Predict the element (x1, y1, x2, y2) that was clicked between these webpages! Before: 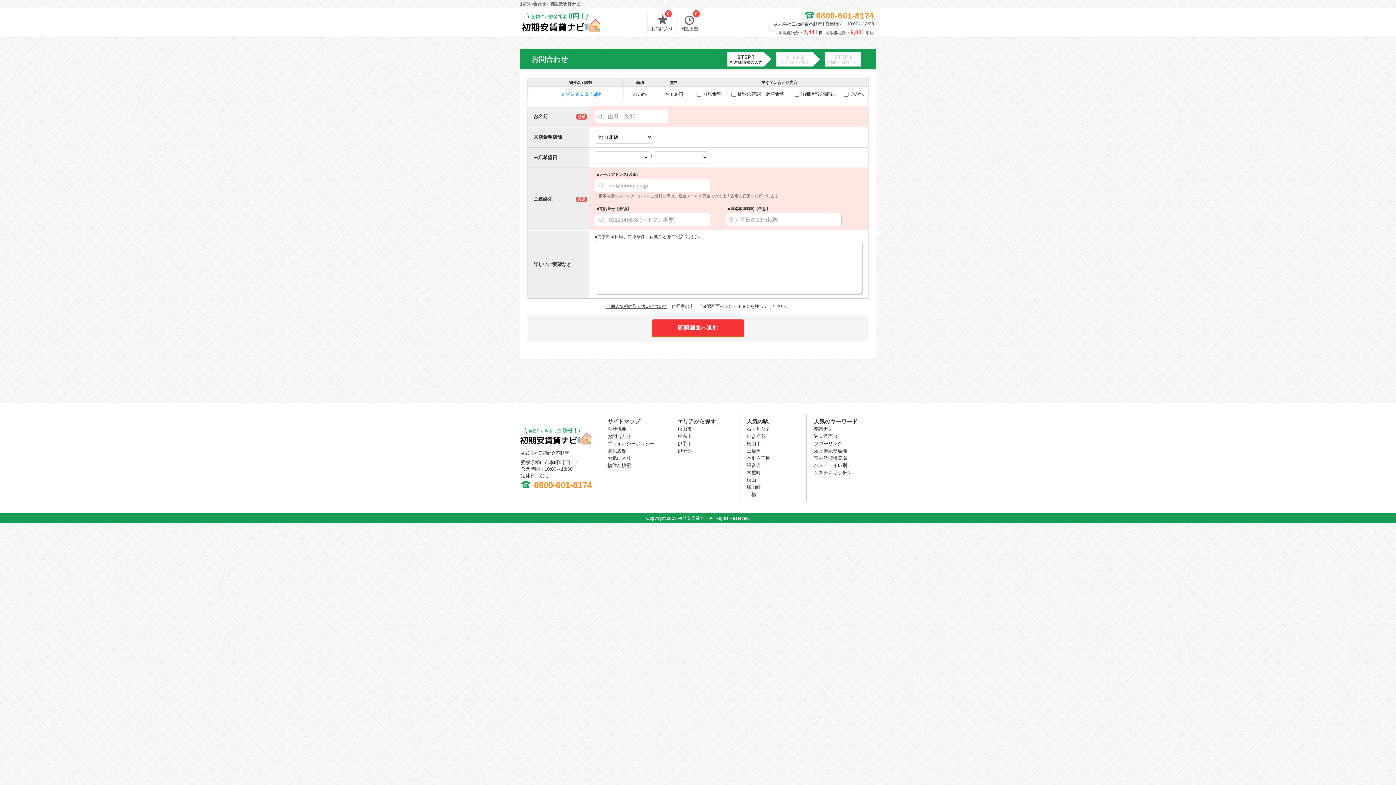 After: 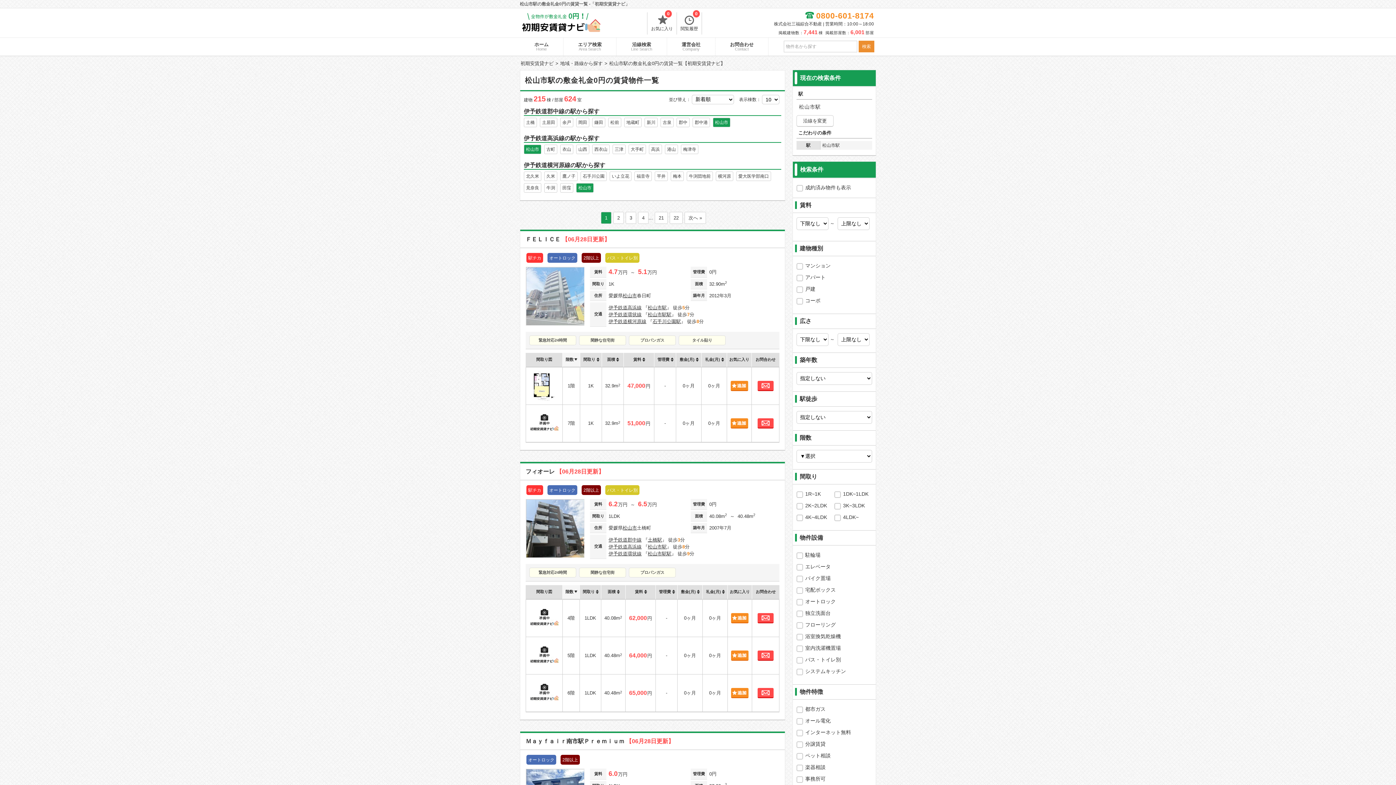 Action: bbox: (746, 441, 761, 446) label: 松山市